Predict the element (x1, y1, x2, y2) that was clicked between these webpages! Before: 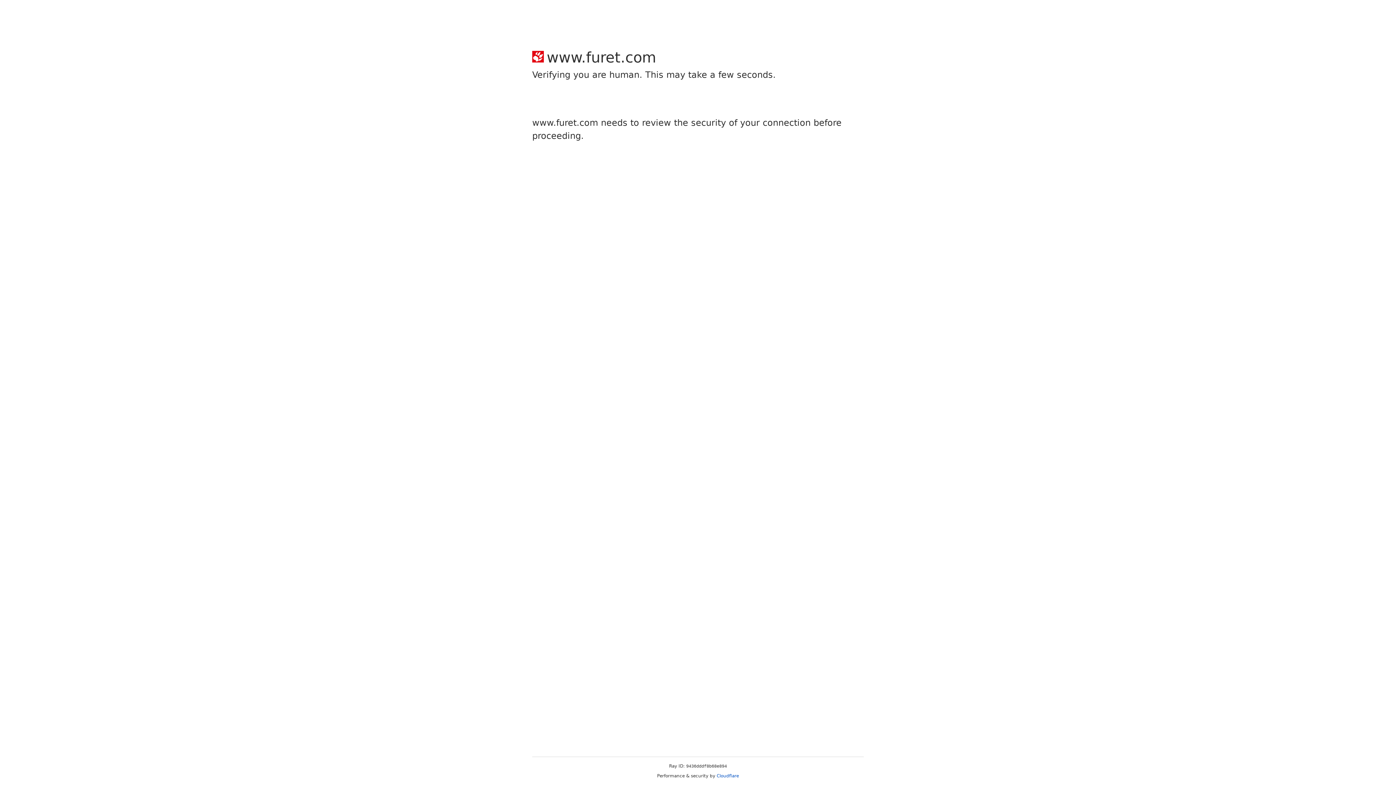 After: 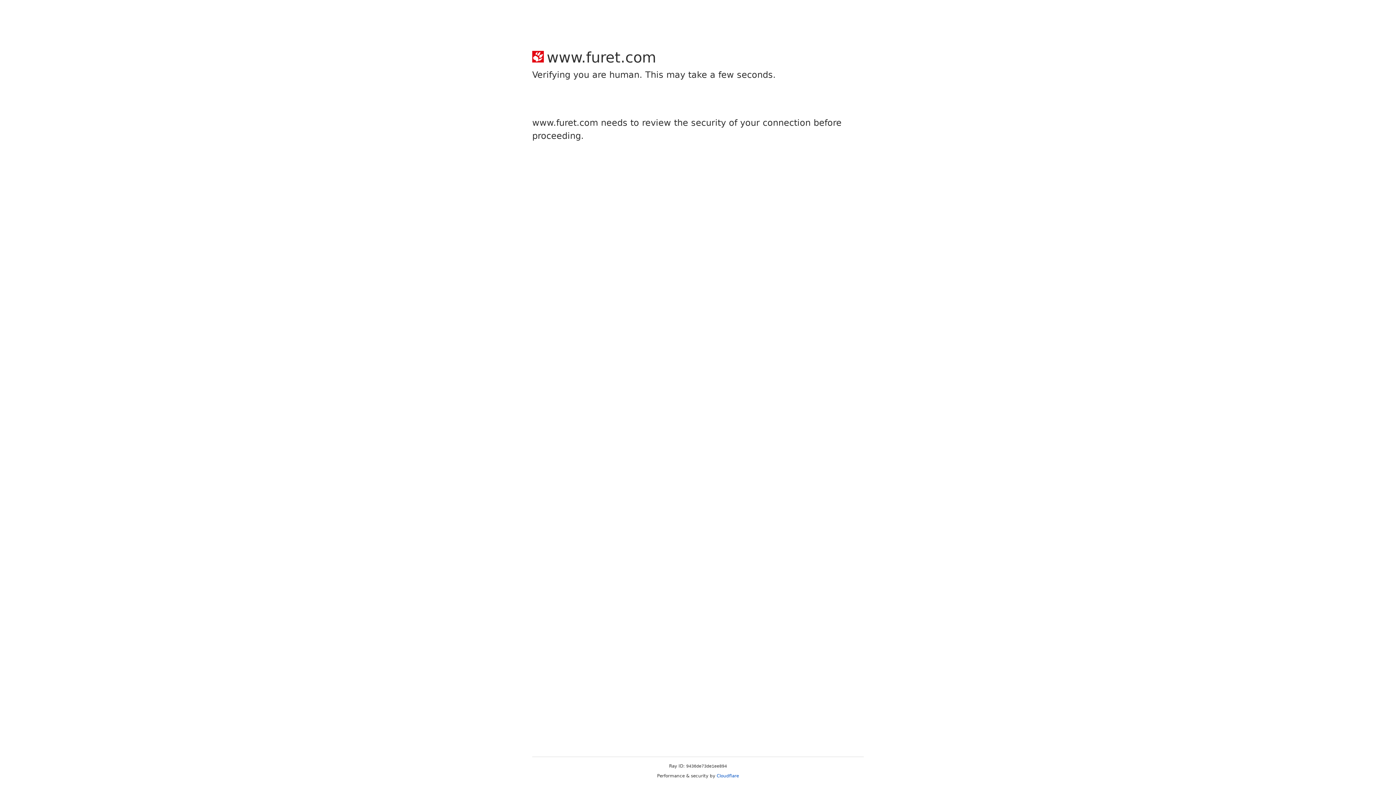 Action: bbox: (716, 773, 739, 778) label: Cloudflare